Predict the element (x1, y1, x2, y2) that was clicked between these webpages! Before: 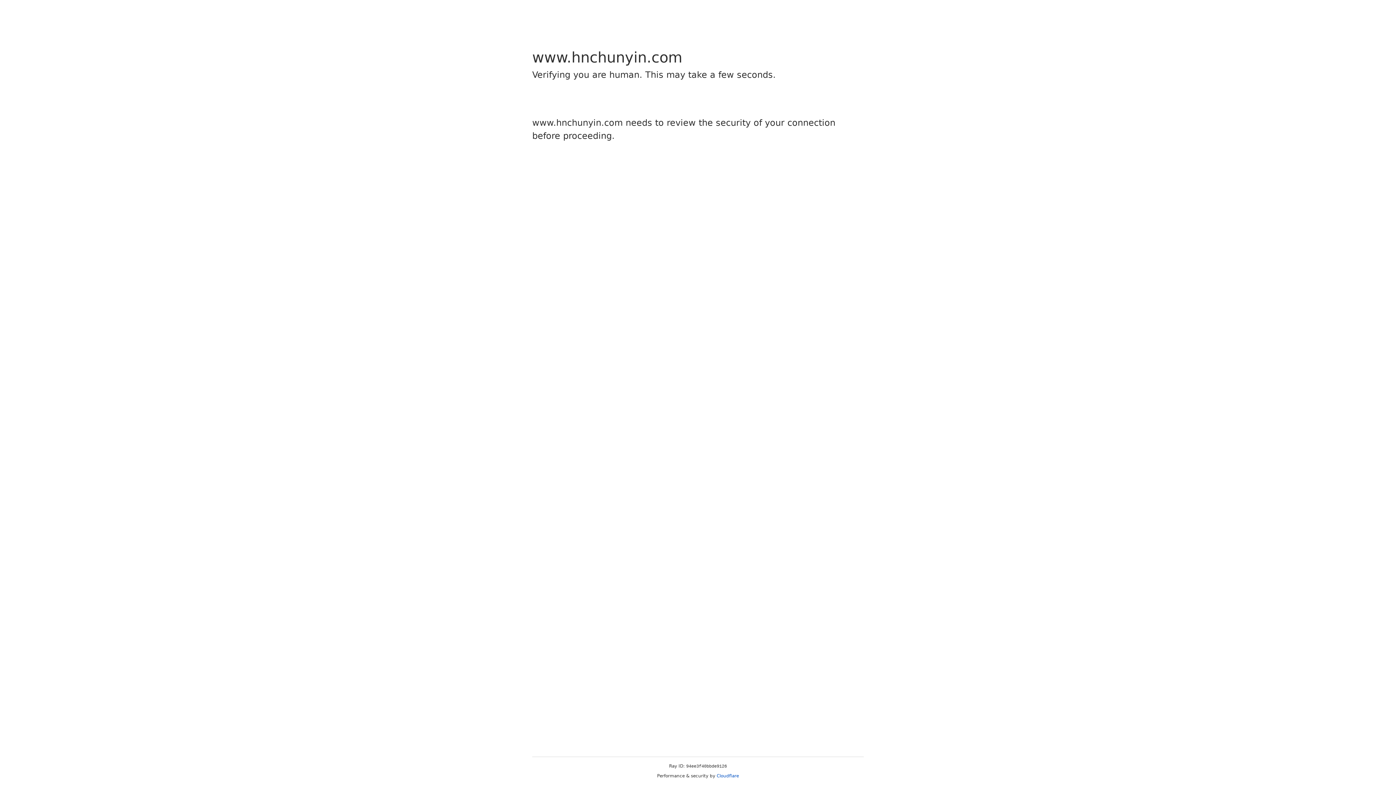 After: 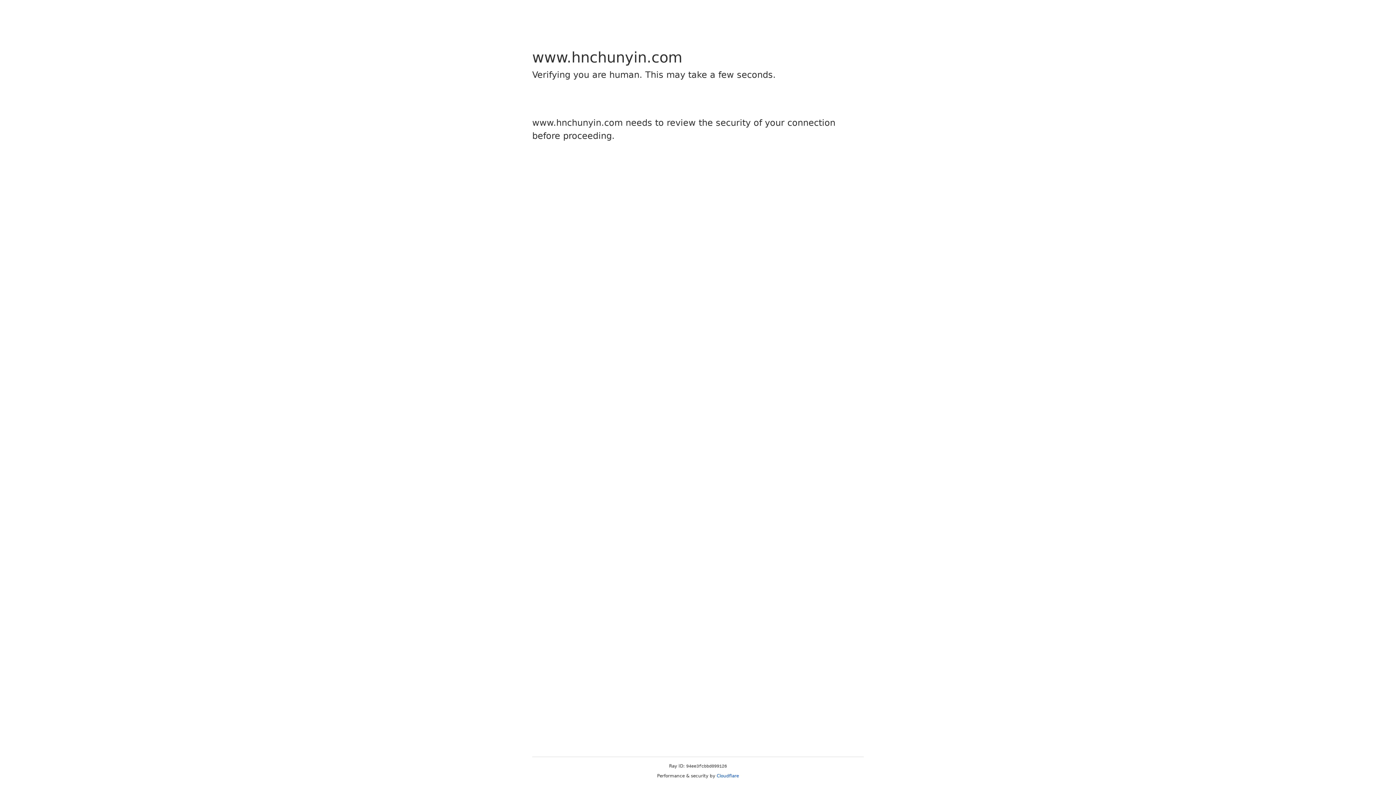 Action: bbox: (716, 773, 739, 778) label: Cloudflare